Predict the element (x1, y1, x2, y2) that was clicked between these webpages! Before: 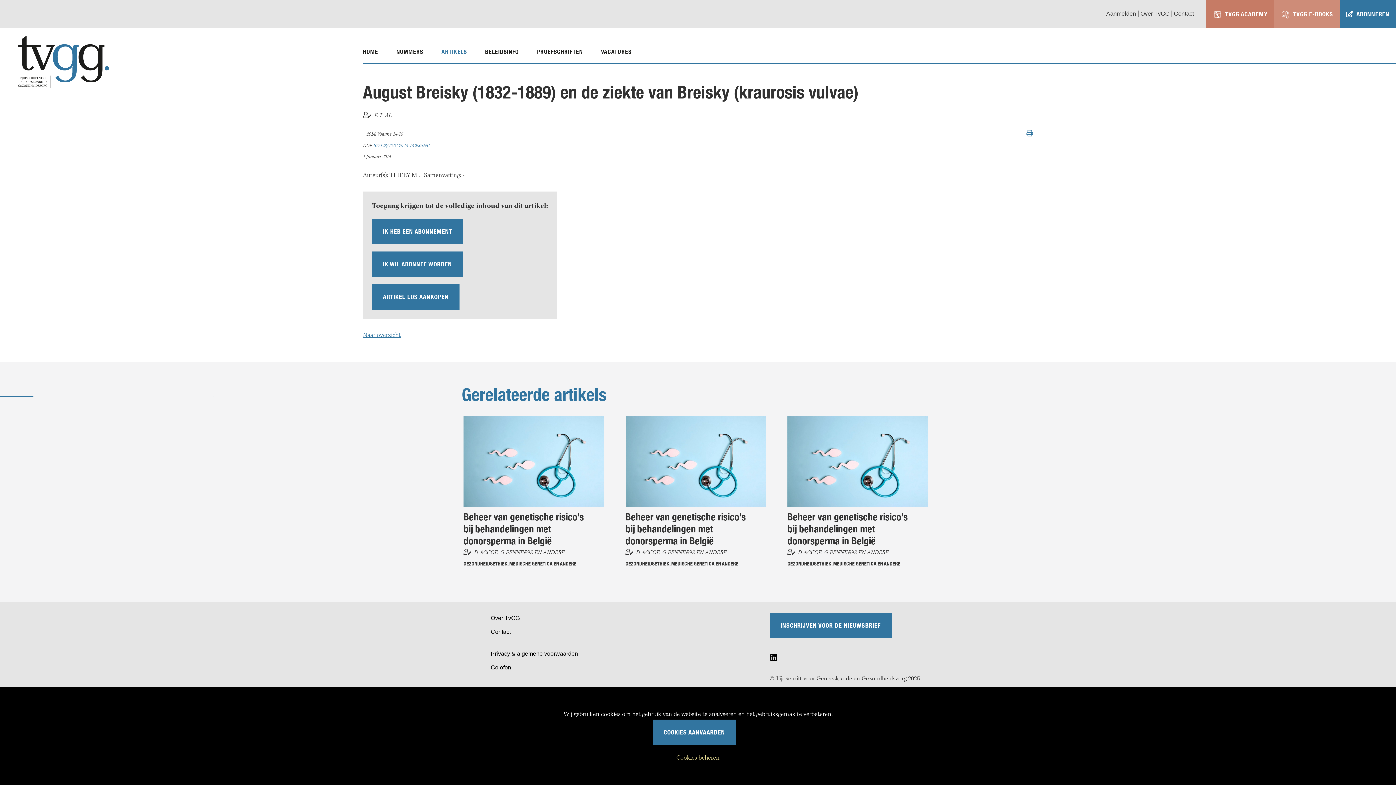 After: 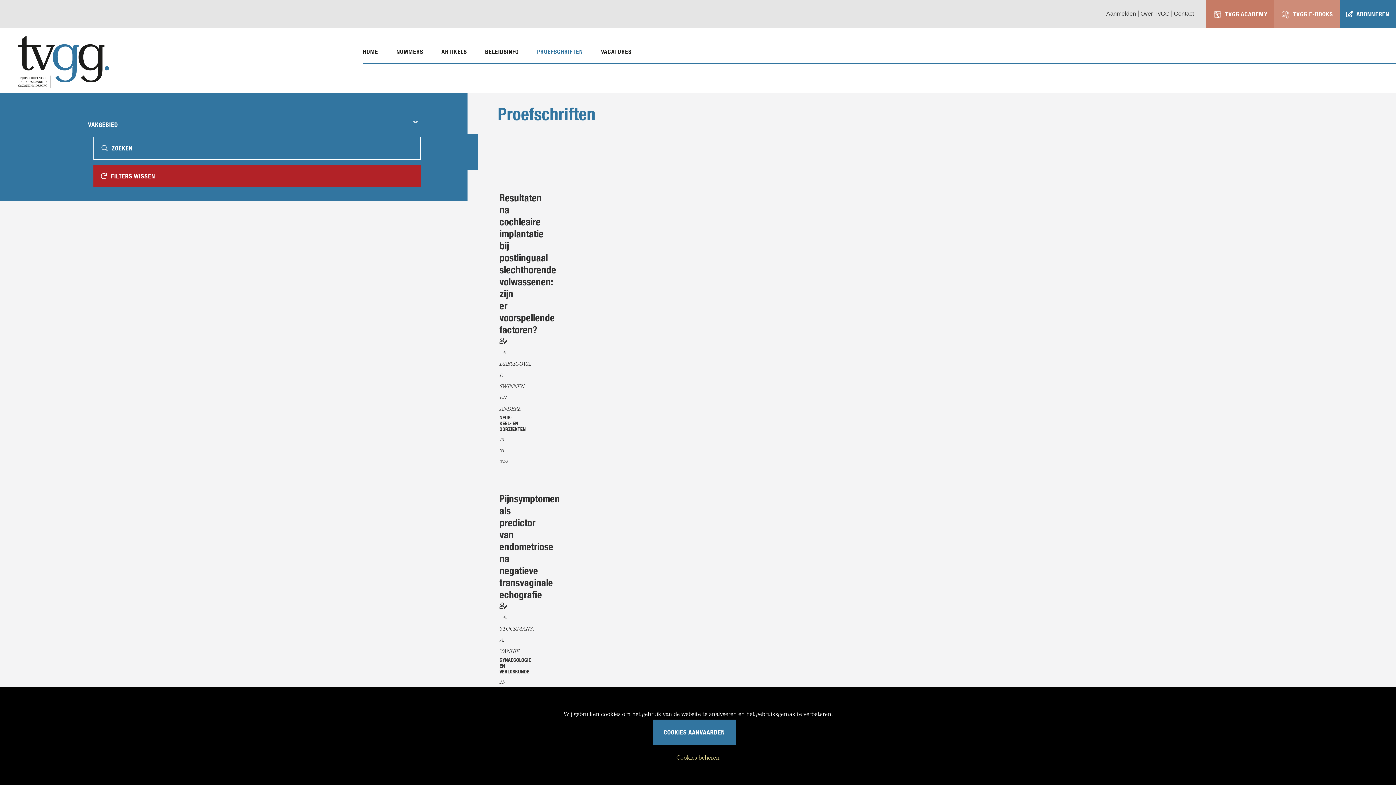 Action: label: PROEFSCHRIFTEN bbox: (537, 48, 601, 55)